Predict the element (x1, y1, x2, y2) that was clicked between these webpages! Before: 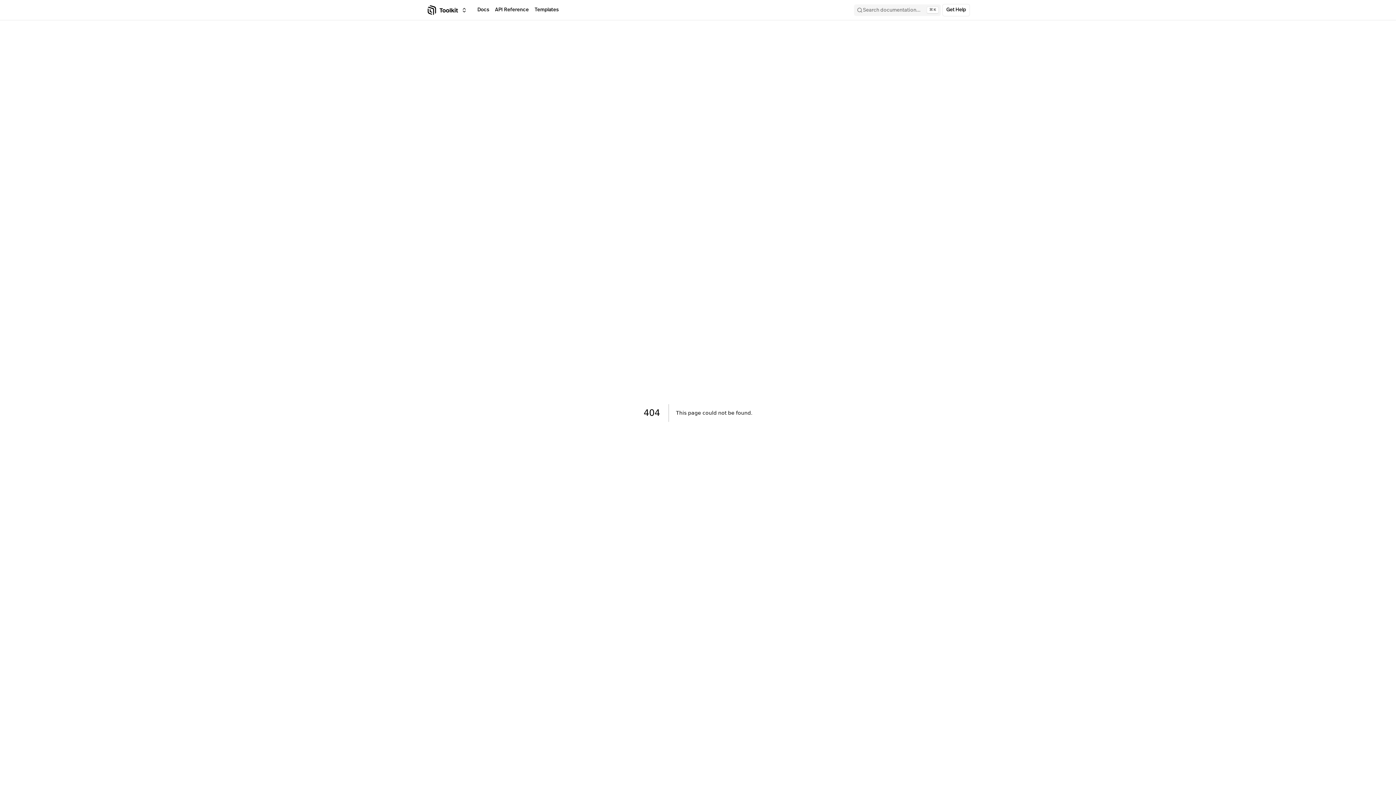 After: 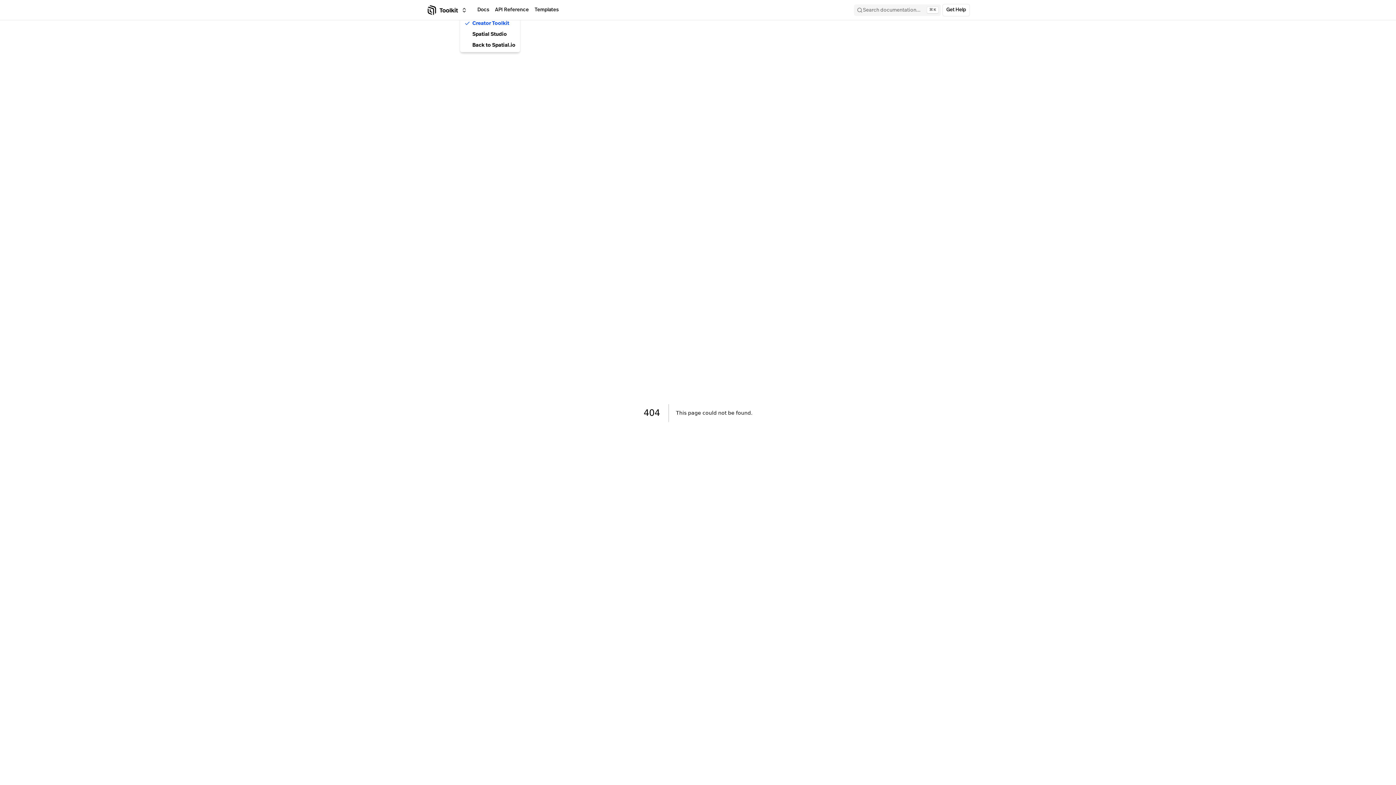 Action: bbox: (460, 4, 468, 15) label: Switch between Creator Toolkit, Spatial Studio, and spatial.io